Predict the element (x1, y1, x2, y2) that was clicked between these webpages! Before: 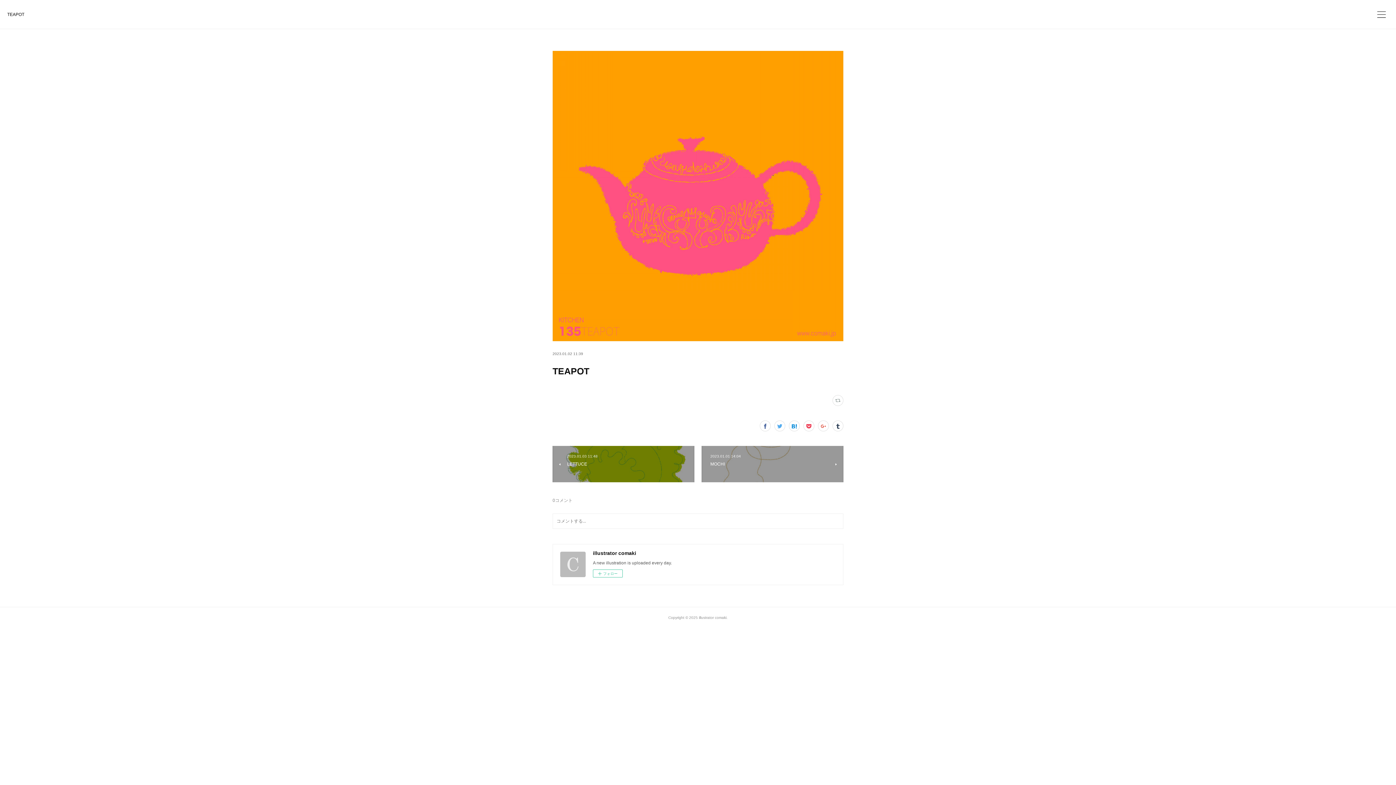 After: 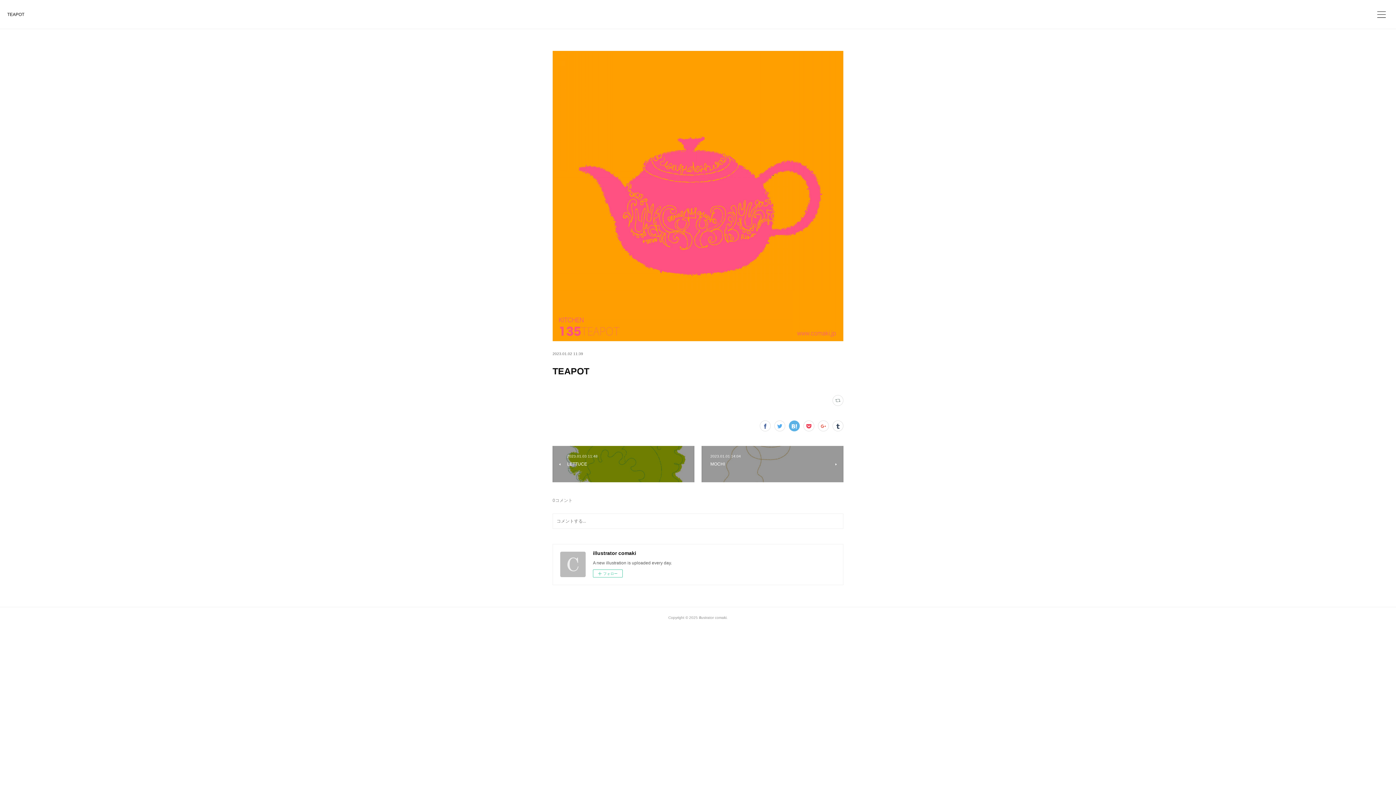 Action: bbox: (789, 420, 800, 431)